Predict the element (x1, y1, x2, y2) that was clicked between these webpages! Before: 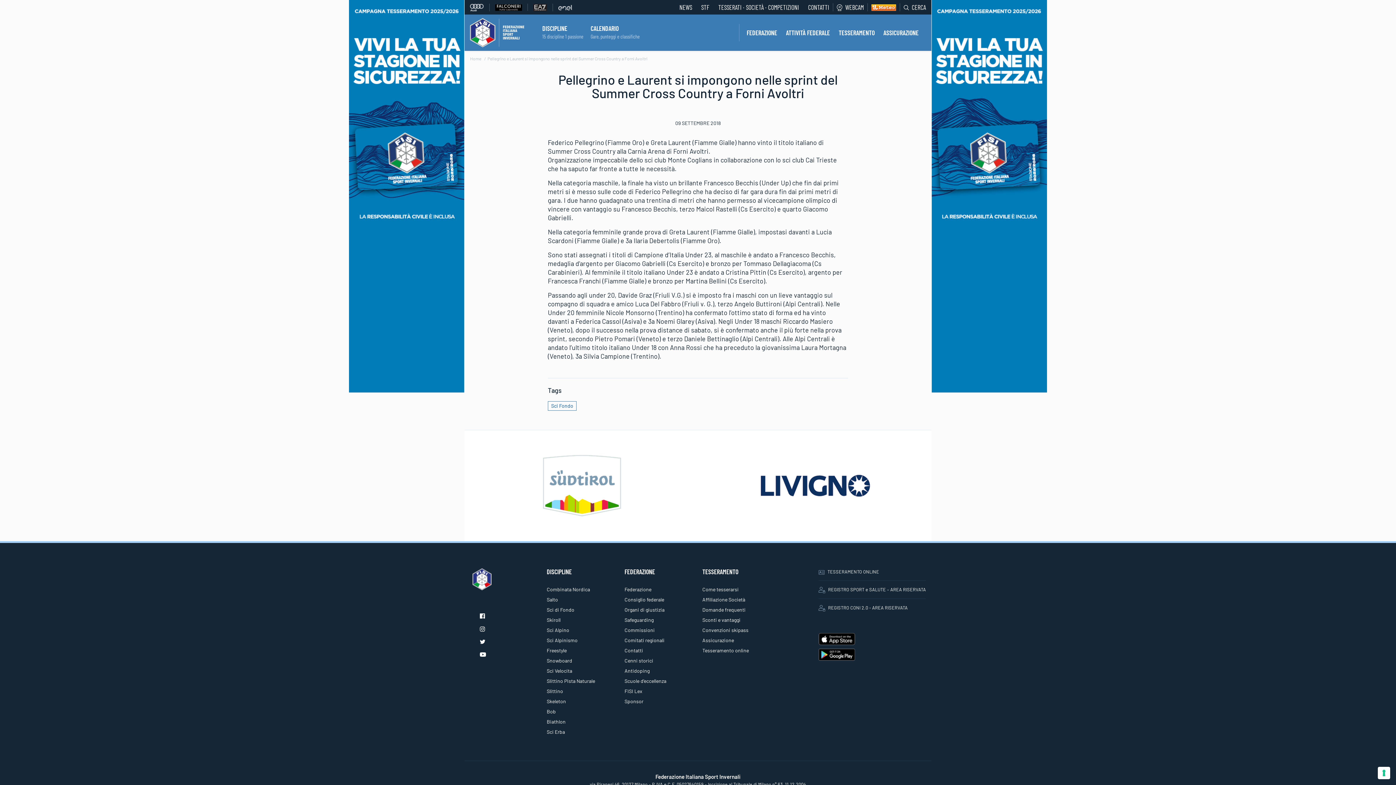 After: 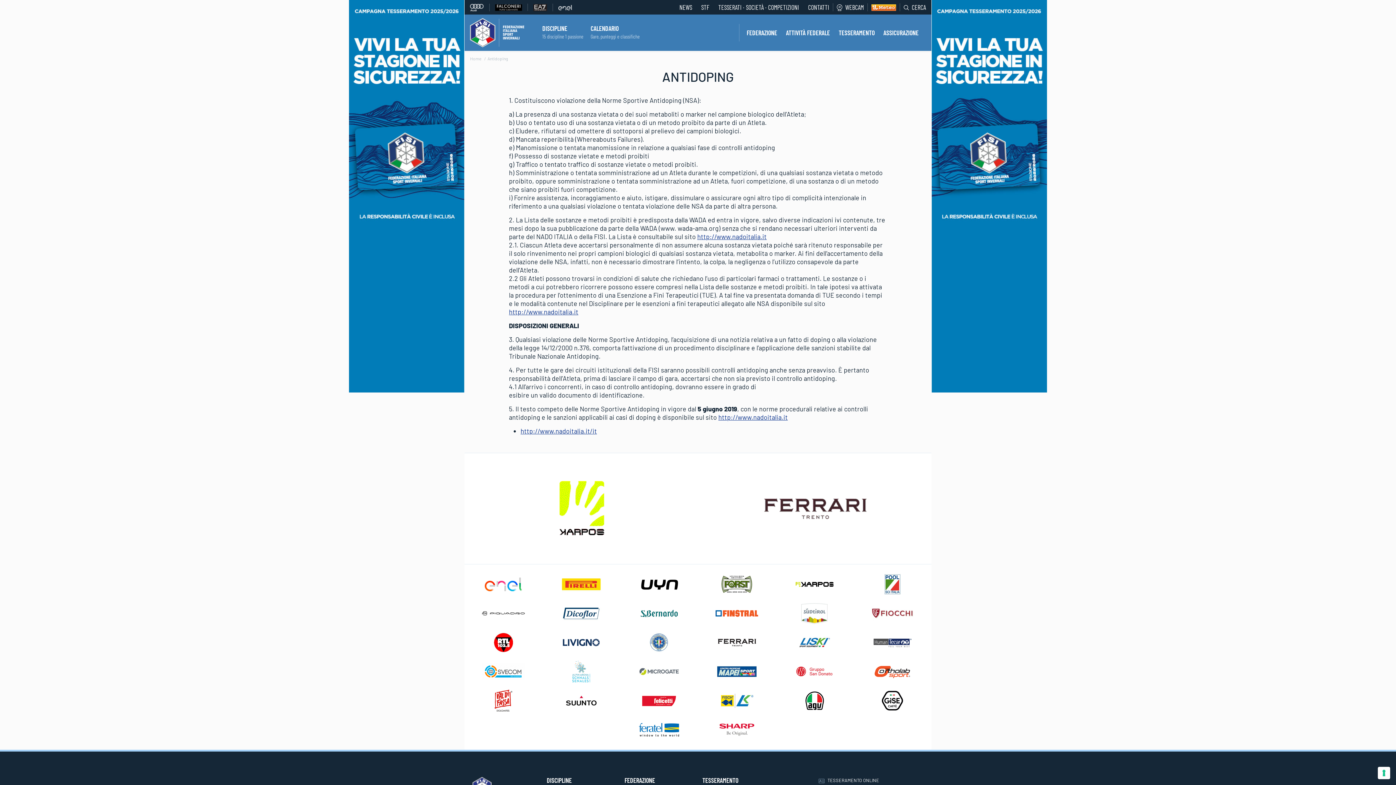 Action: label: Antidoping bbox: (624, 666, 693, 676)